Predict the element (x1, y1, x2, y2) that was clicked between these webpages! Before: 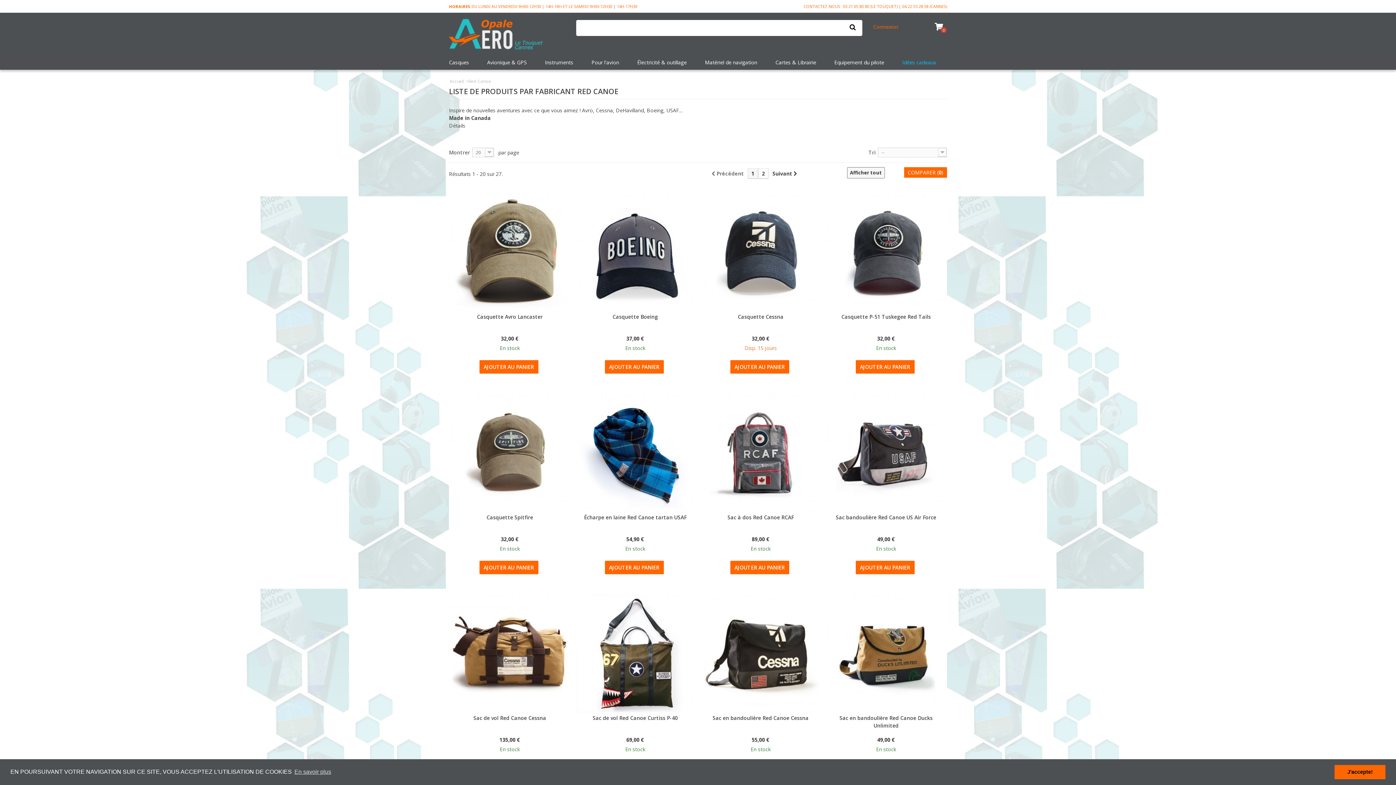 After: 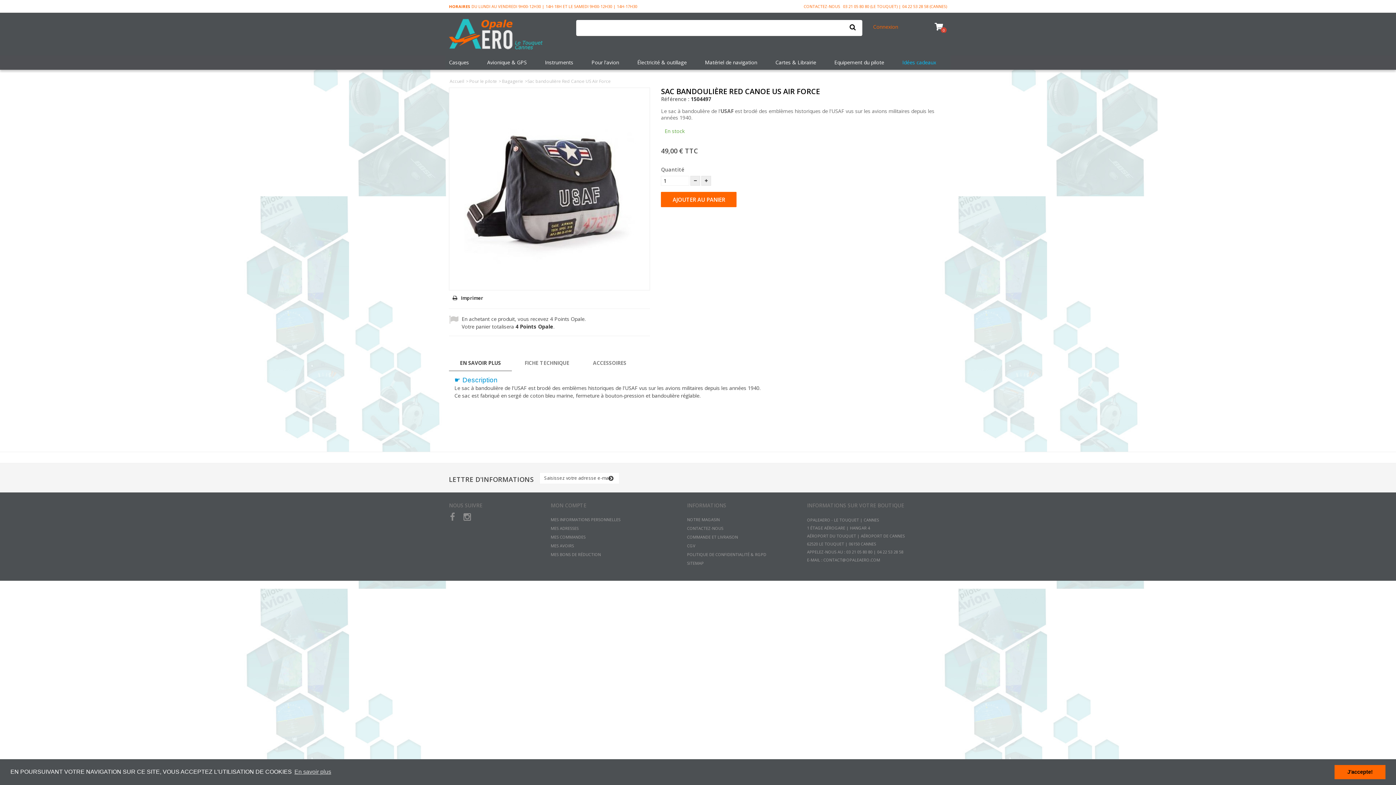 Action: bbox: (827, 394, 945, 512)